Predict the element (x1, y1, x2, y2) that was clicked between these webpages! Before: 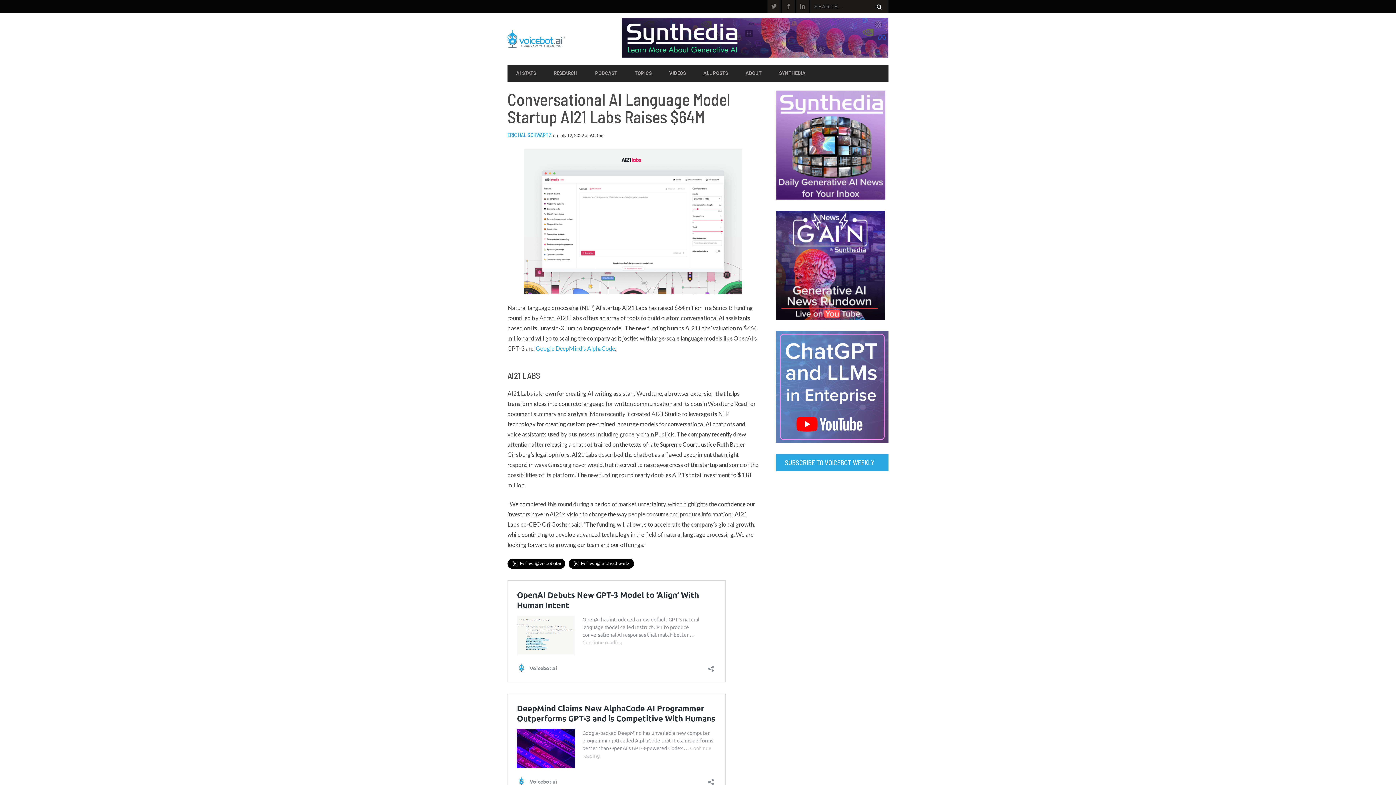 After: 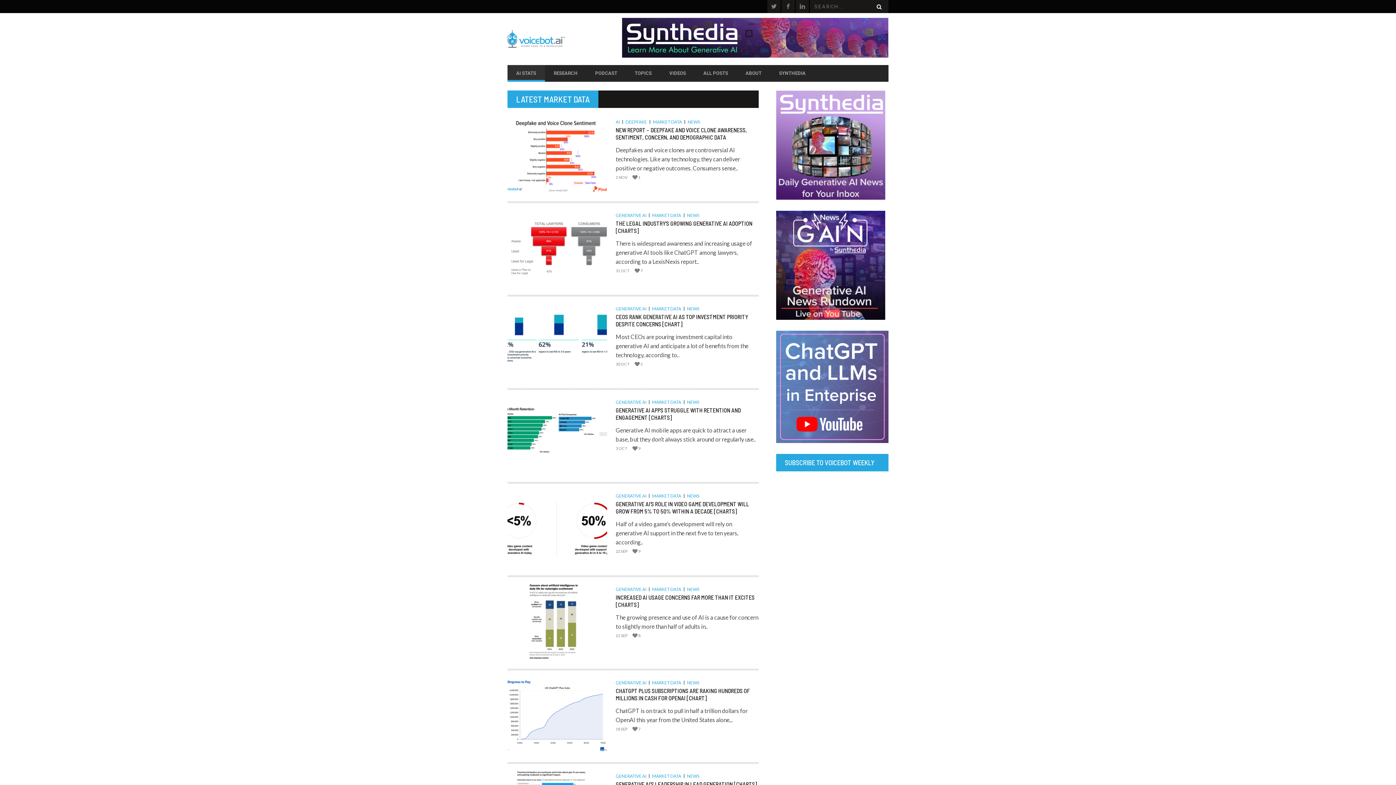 Action: bbox: (507, 66, 545, 79) label: AI STATS